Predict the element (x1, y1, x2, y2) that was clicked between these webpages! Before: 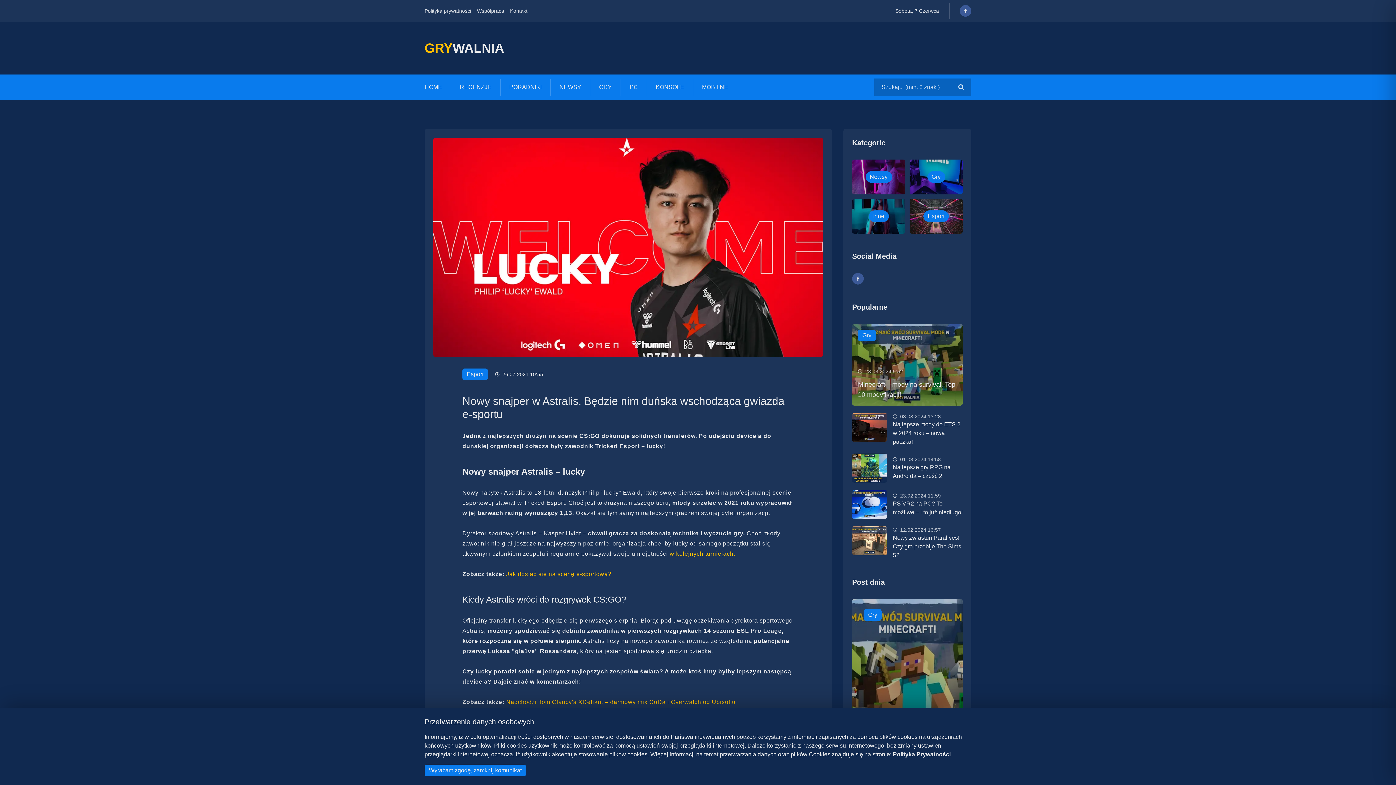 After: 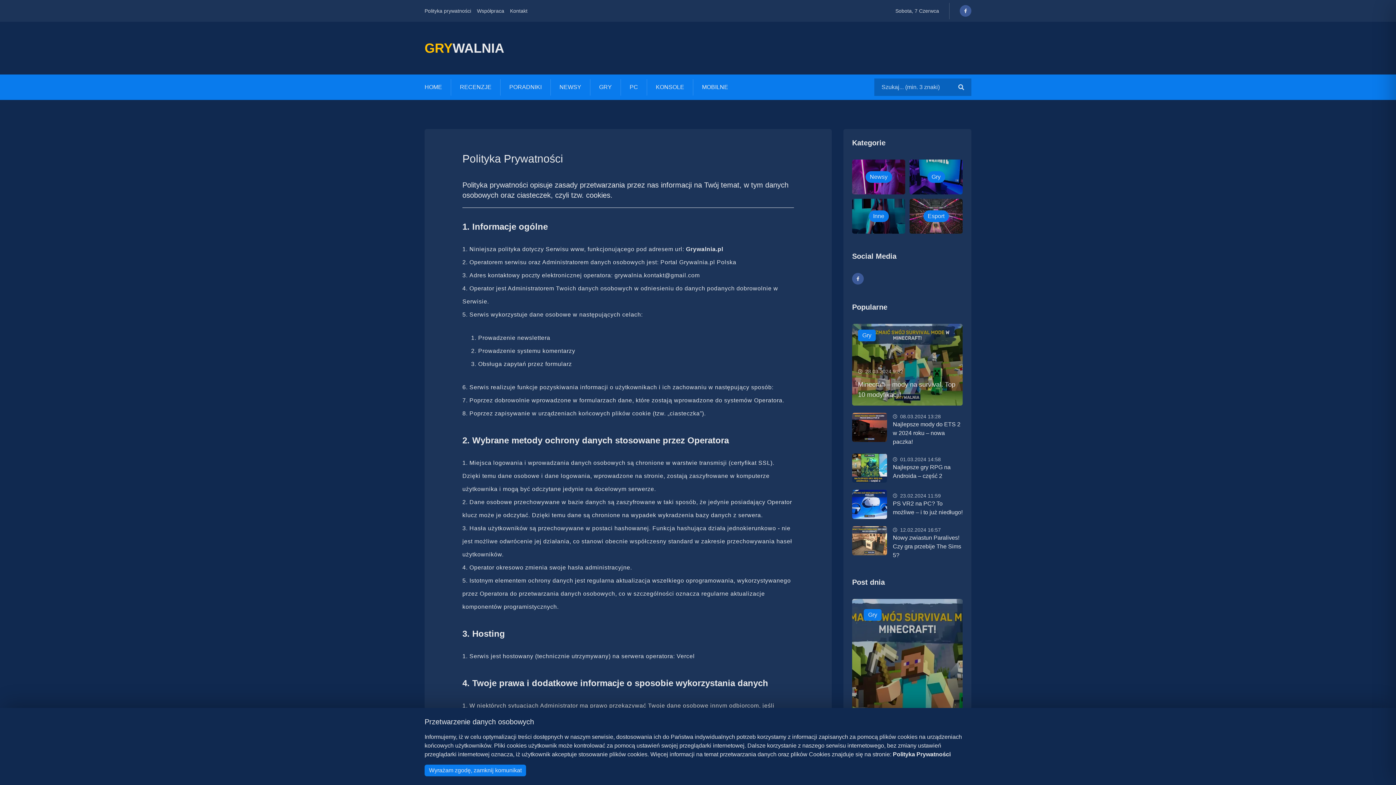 Action: label: Polityka prywatności bbox: (423, 1, 472, 20)